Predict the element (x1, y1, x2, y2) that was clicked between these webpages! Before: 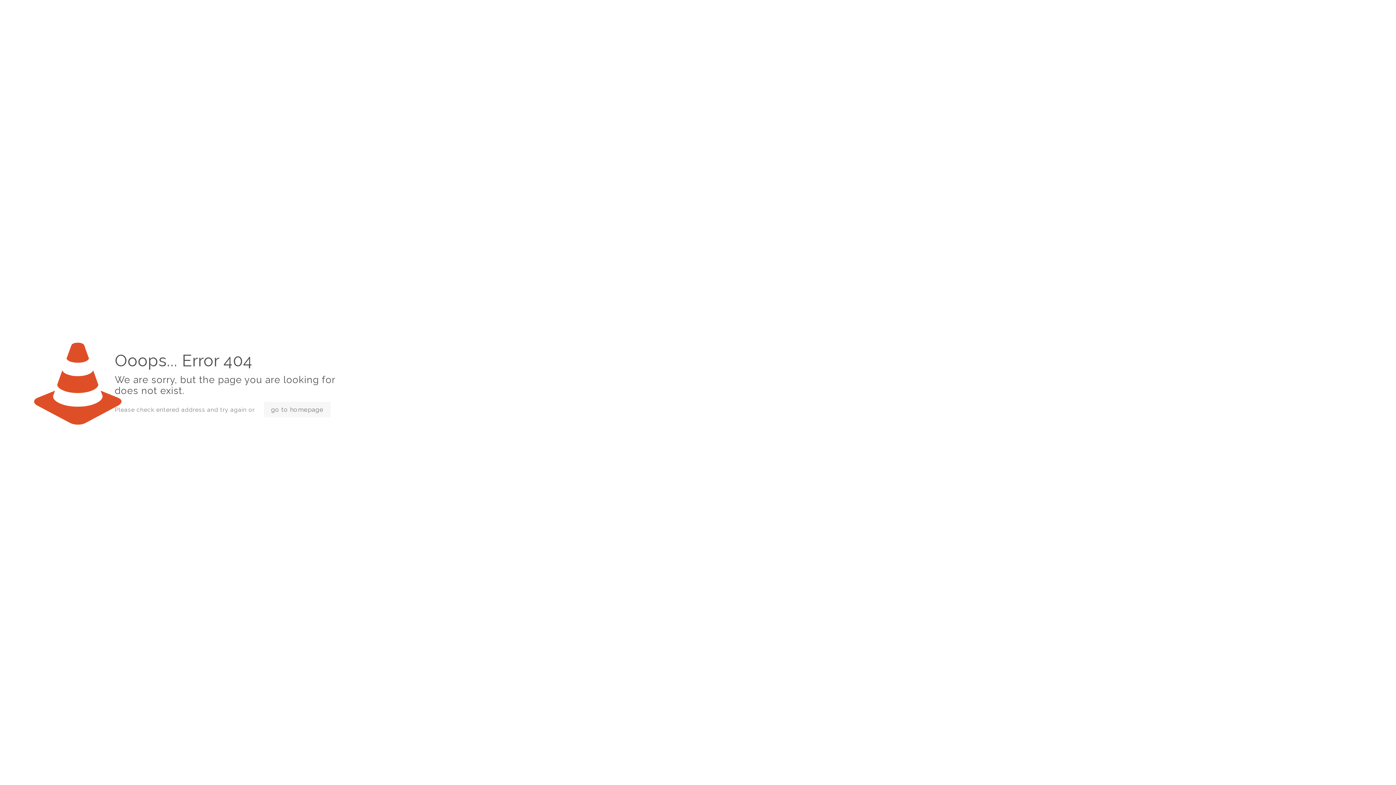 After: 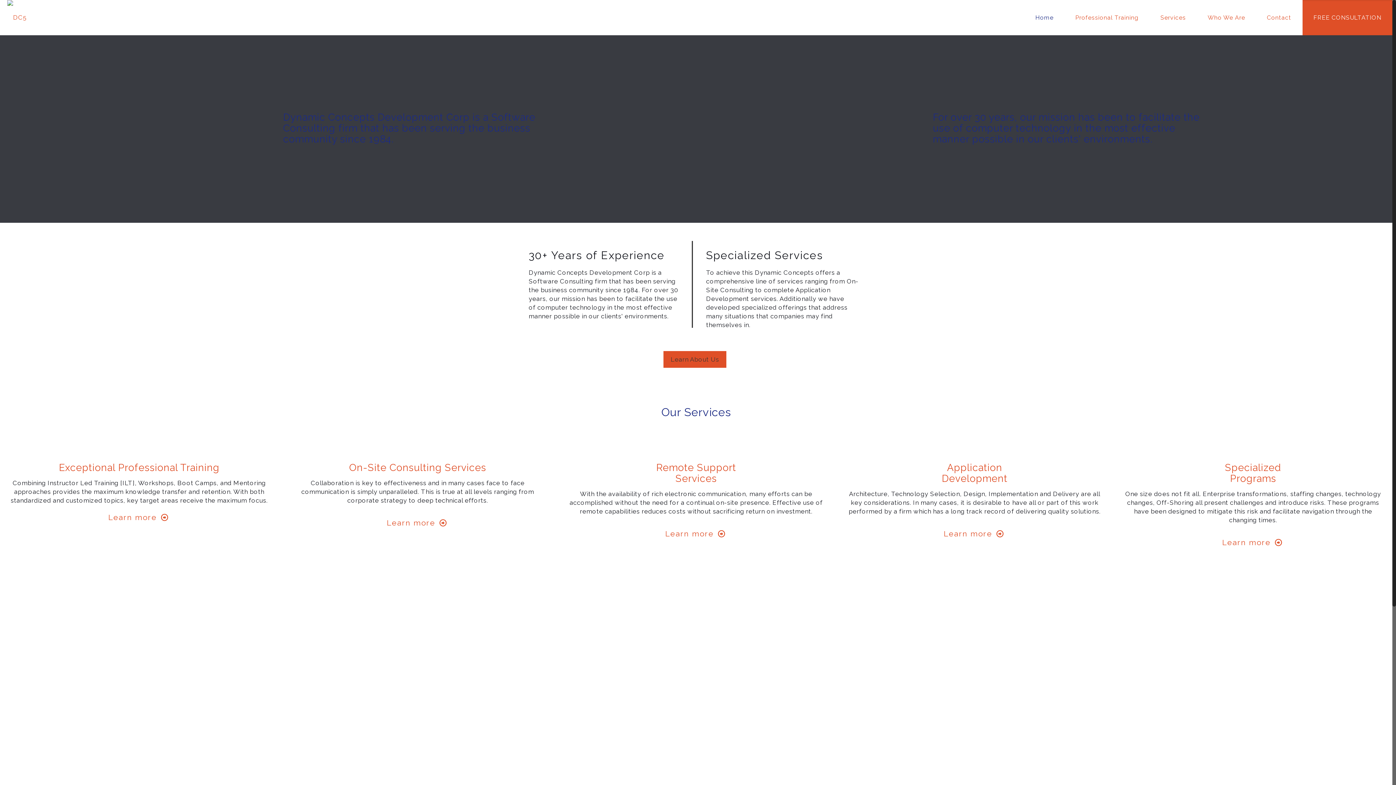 Action: label: go to homepage bbox: (263, 402, 330, 417)